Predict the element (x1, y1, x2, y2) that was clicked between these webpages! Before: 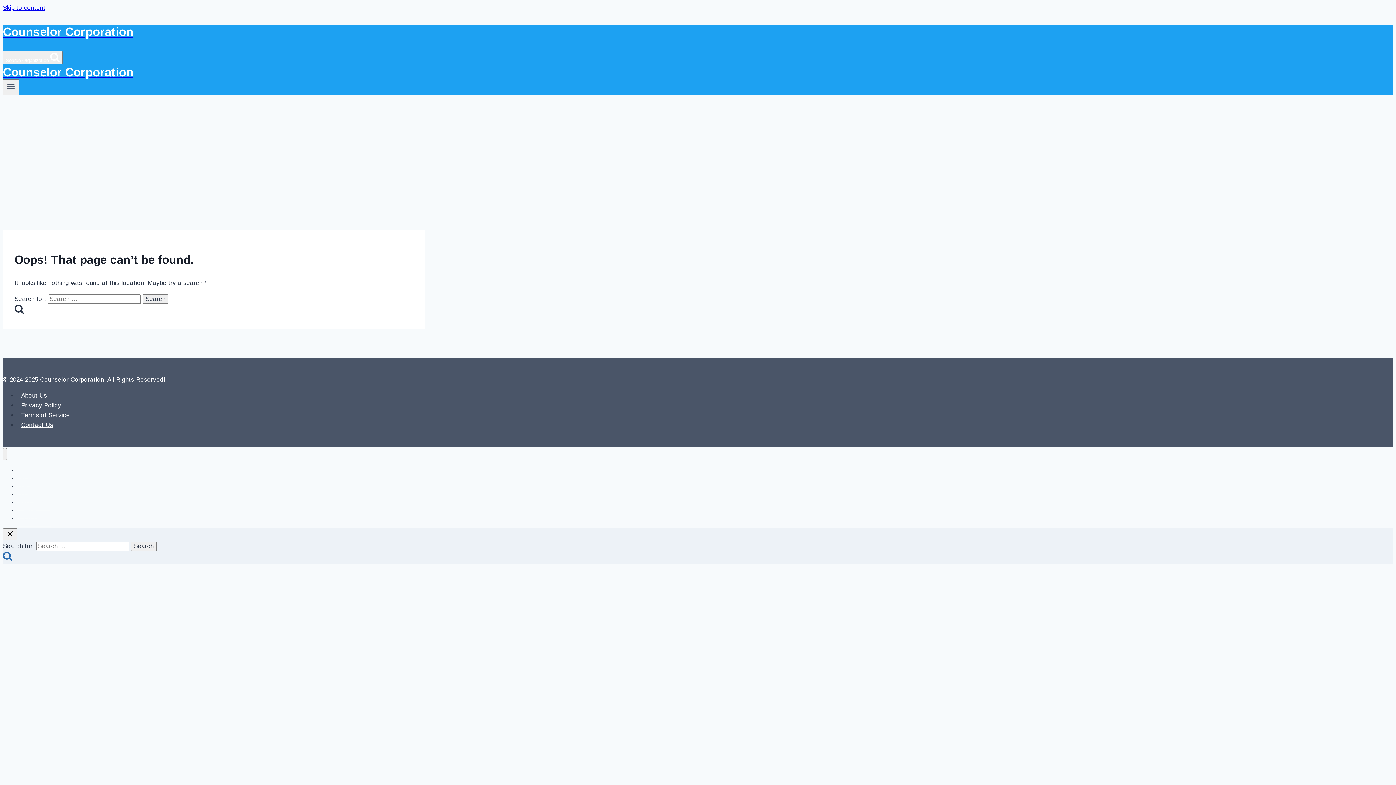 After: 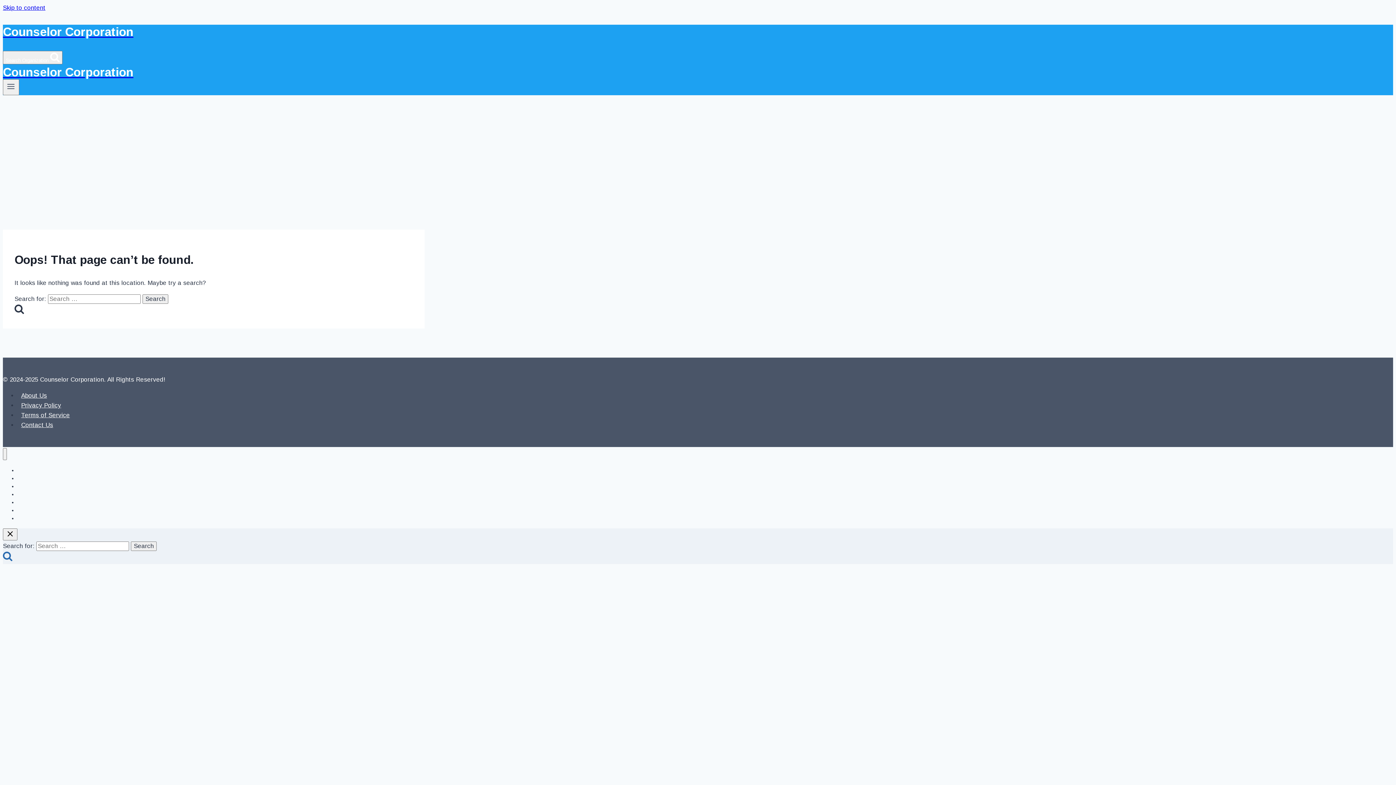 Action: bbox: (2, 4, 45, 11) label: Skip to content